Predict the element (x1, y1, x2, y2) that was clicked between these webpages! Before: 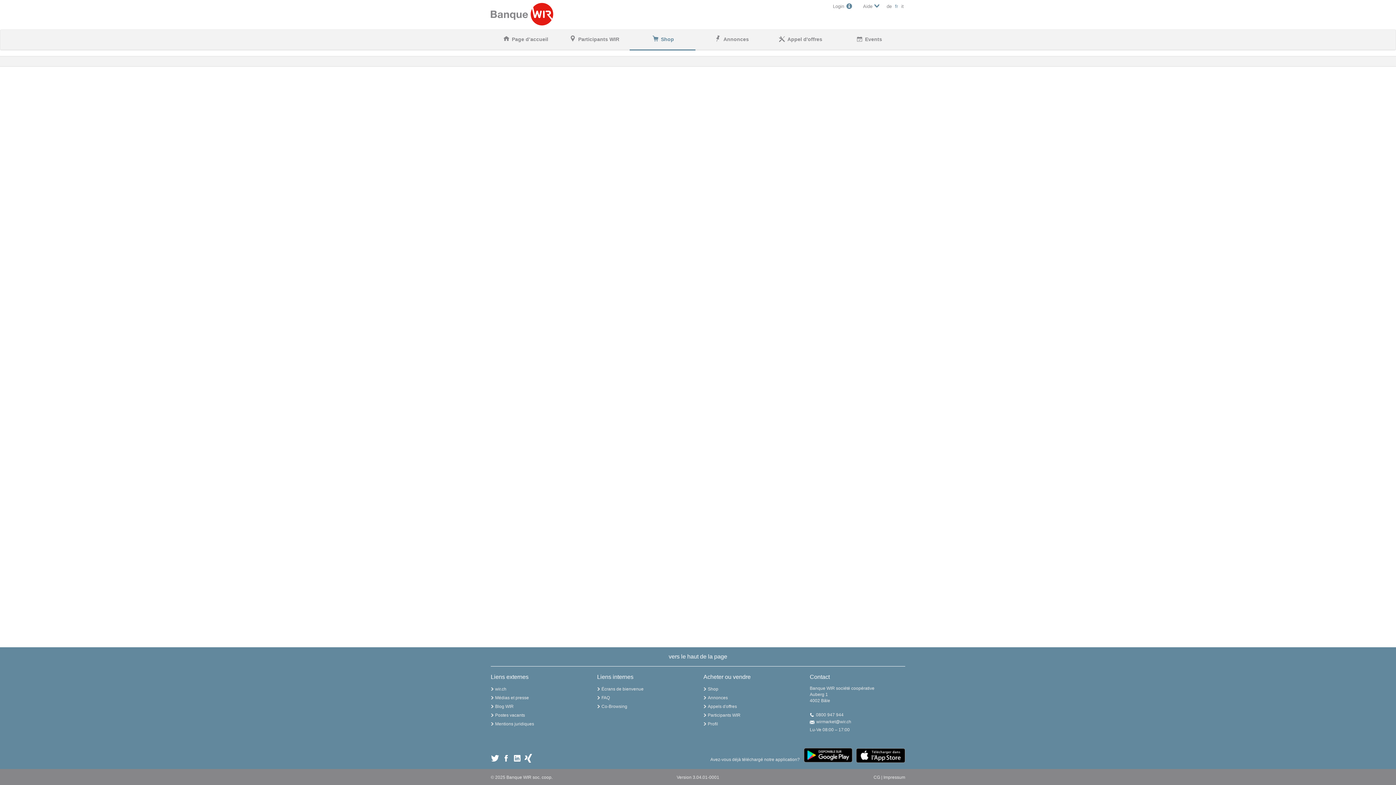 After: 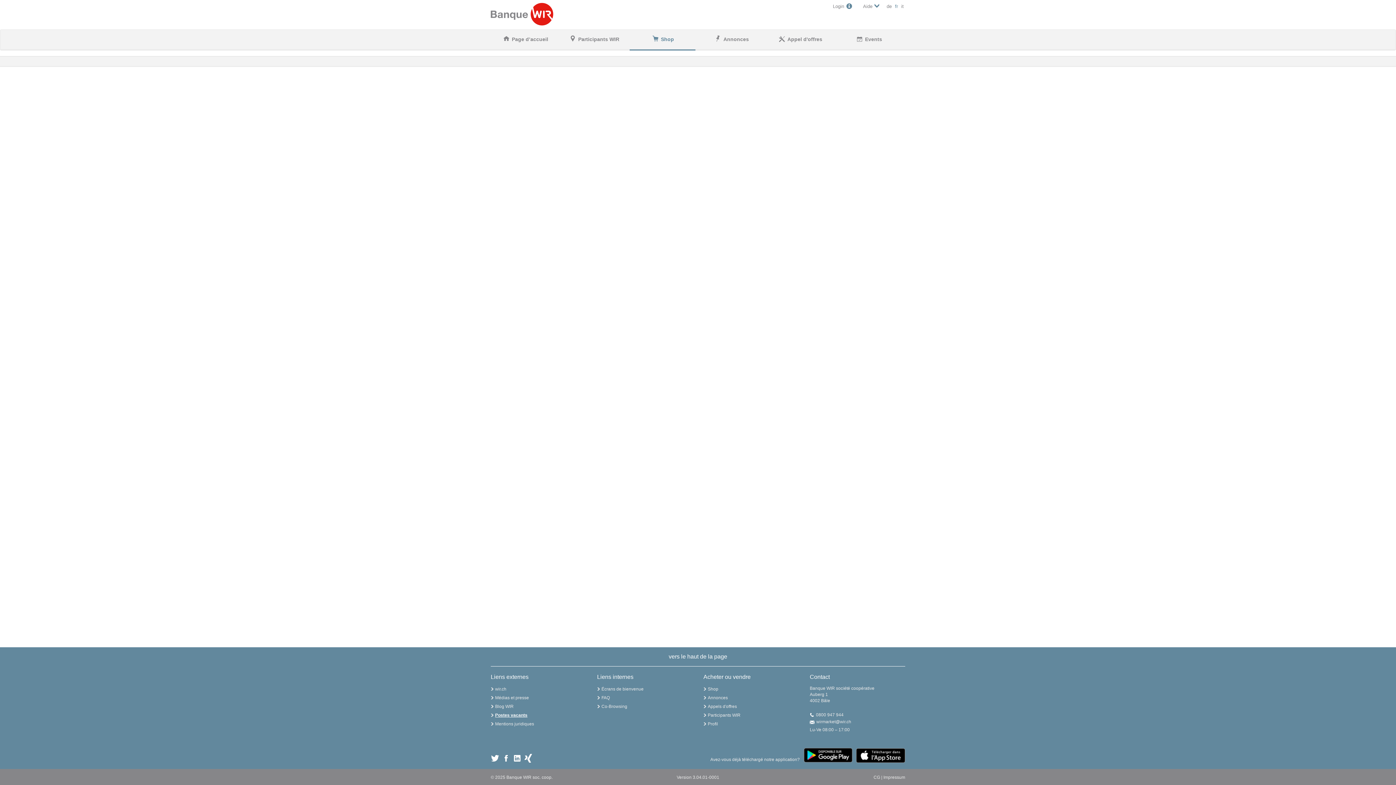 Action: label: Postes vacants bbox: (495, 713, 525, 718)